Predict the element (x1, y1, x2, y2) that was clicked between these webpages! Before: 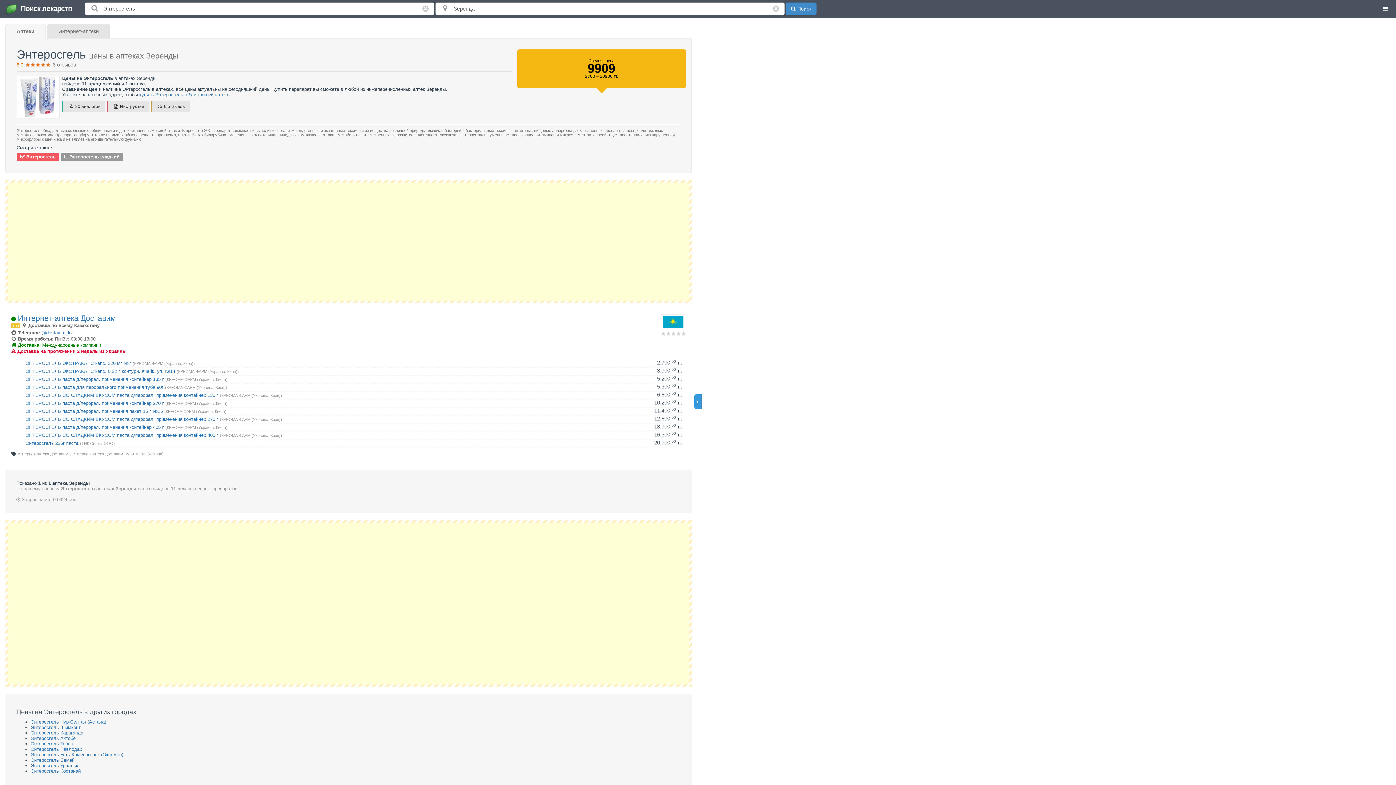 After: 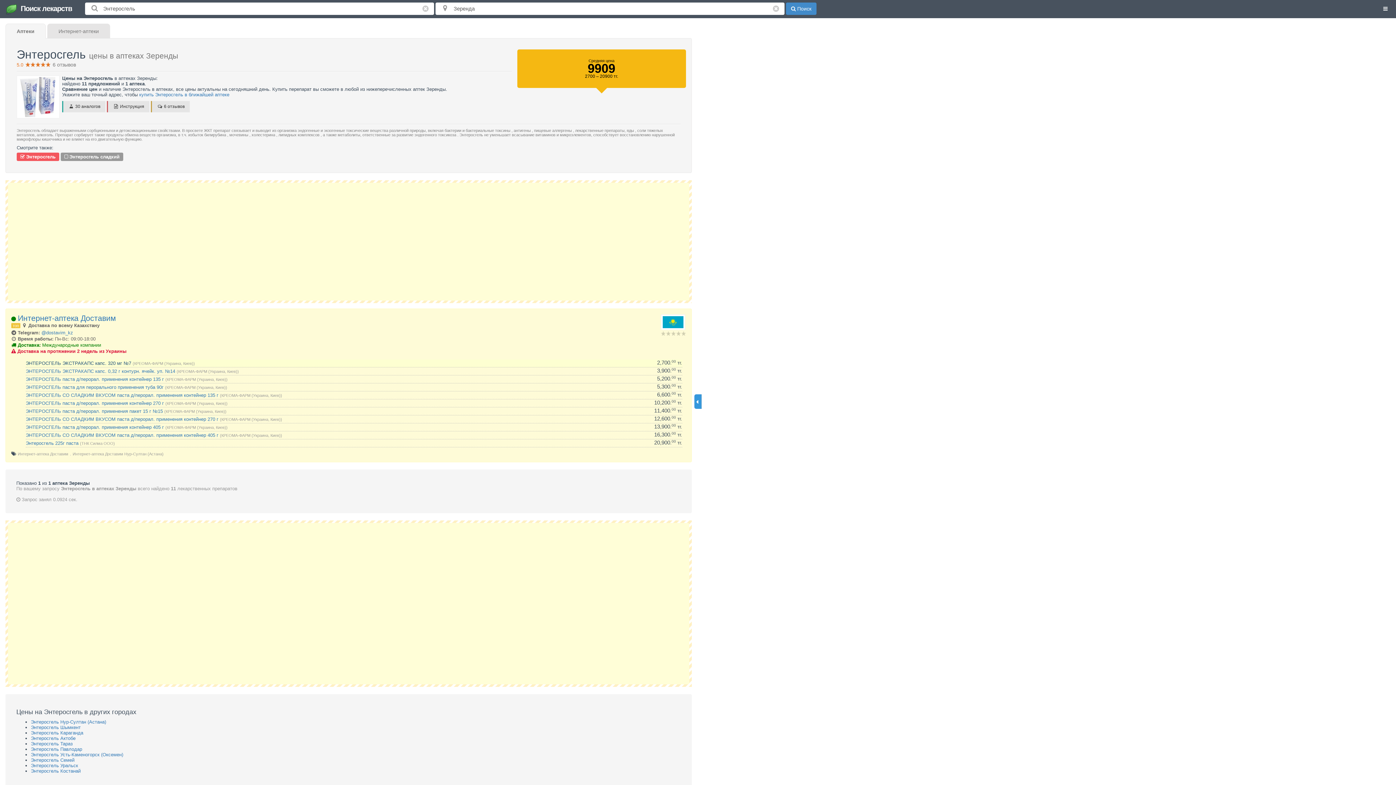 Action: bbox: (25, 360, 194, 366) label: ЭНТЕРОСГЕЛЬ ЭКСТРАКАПС капс. 320 мг №7 (КРЕОМА-ФАРМ (Украина, Киев))